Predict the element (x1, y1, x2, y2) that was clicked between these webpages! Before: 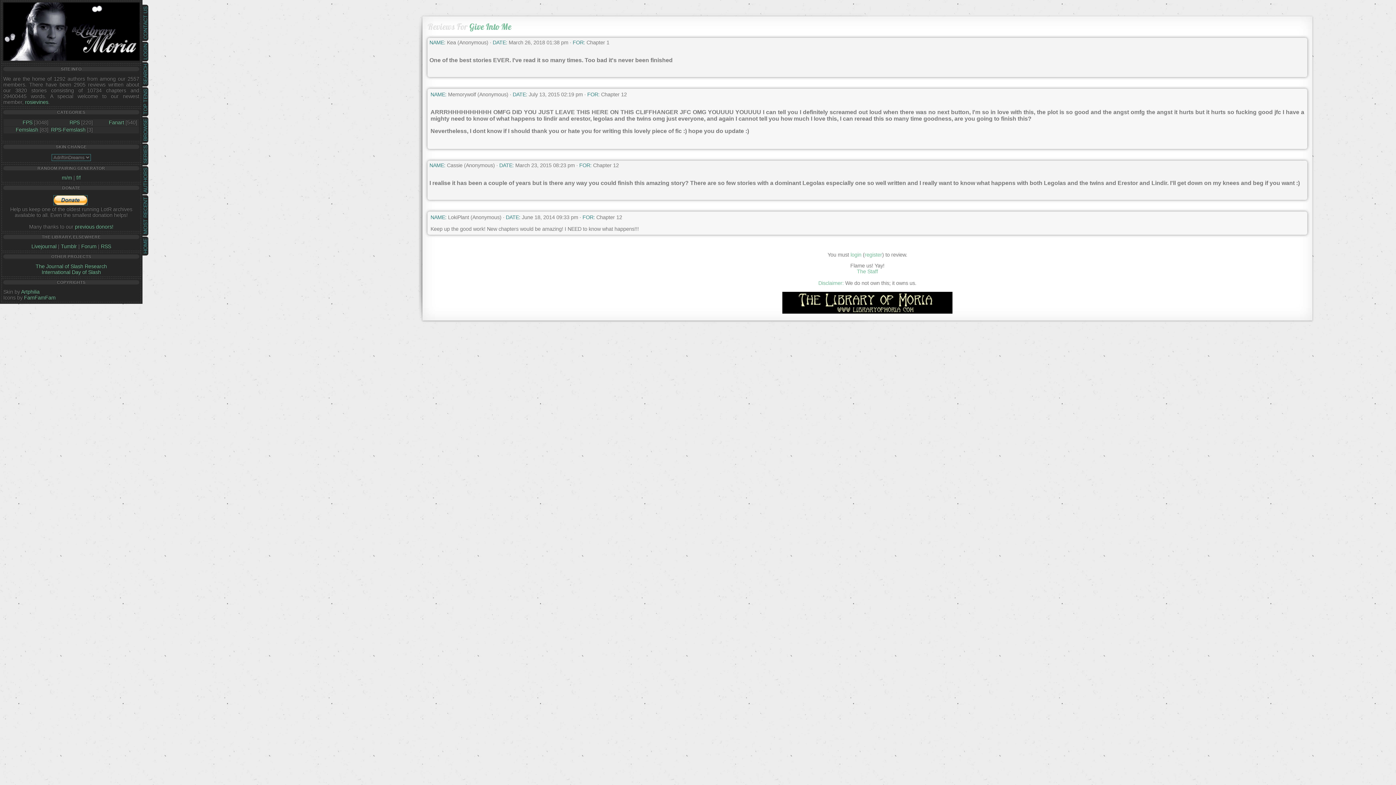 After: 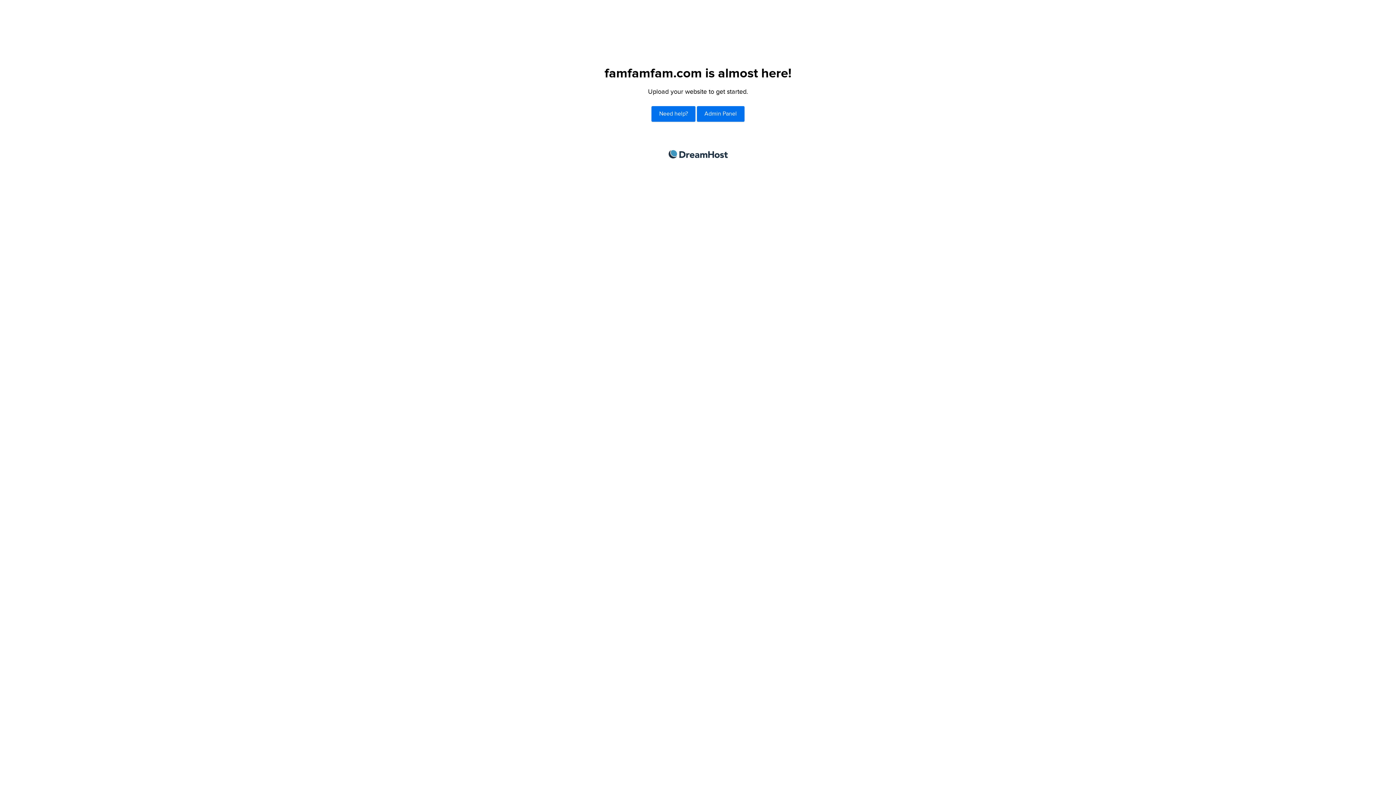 Action: bbox: (24, 294, 55, 300) label: FamFamFam